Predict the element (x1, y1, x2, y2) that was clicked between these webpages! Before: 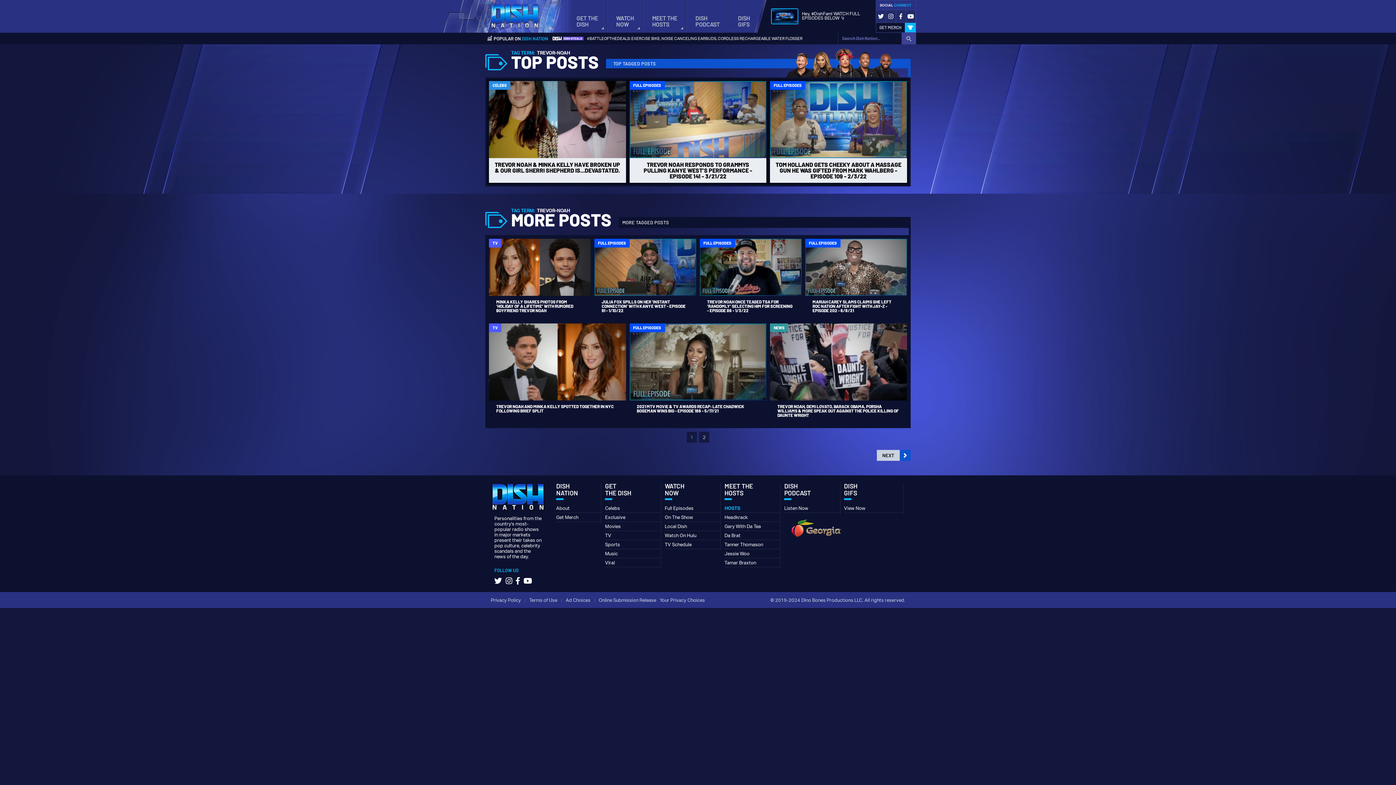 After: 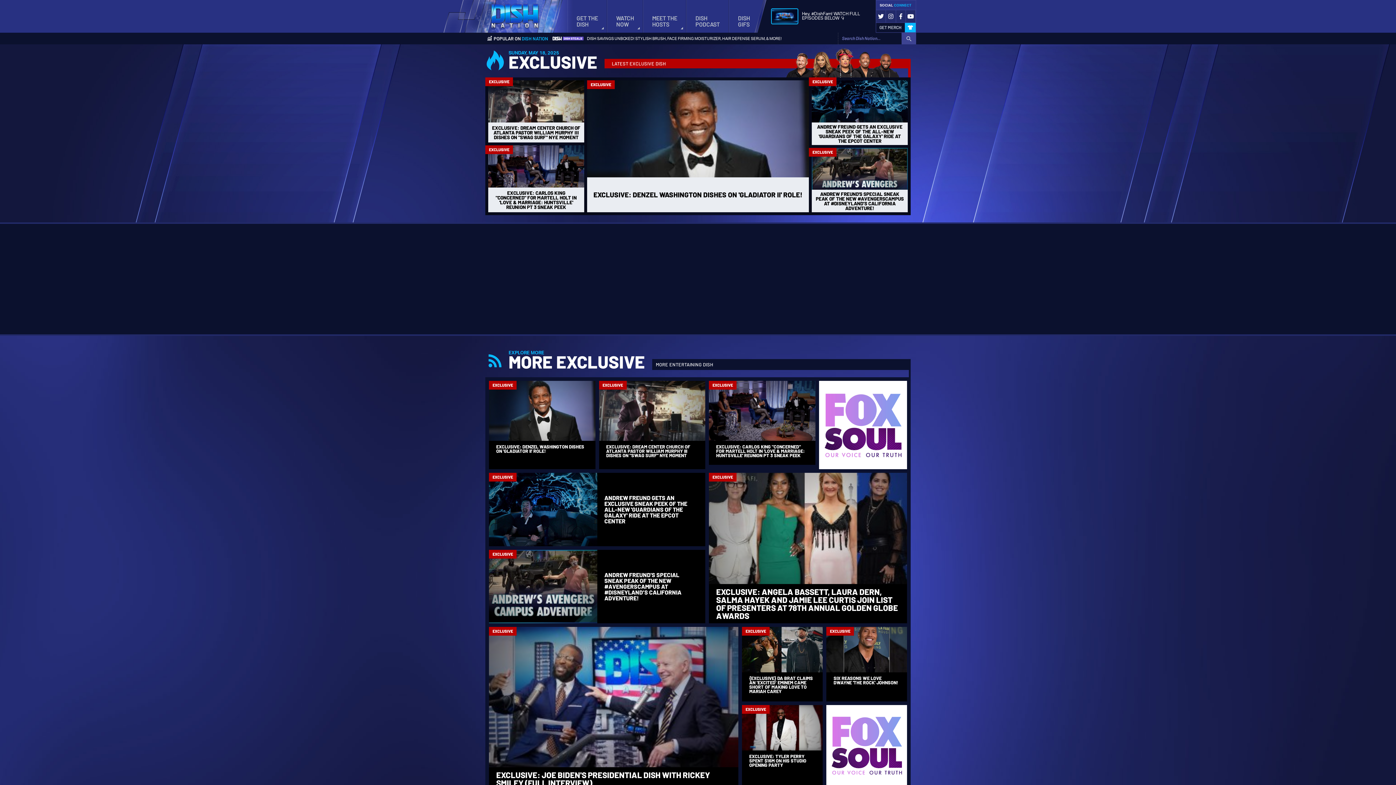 Action: bbox: (605, 514, 625, 520) label: Exclusive